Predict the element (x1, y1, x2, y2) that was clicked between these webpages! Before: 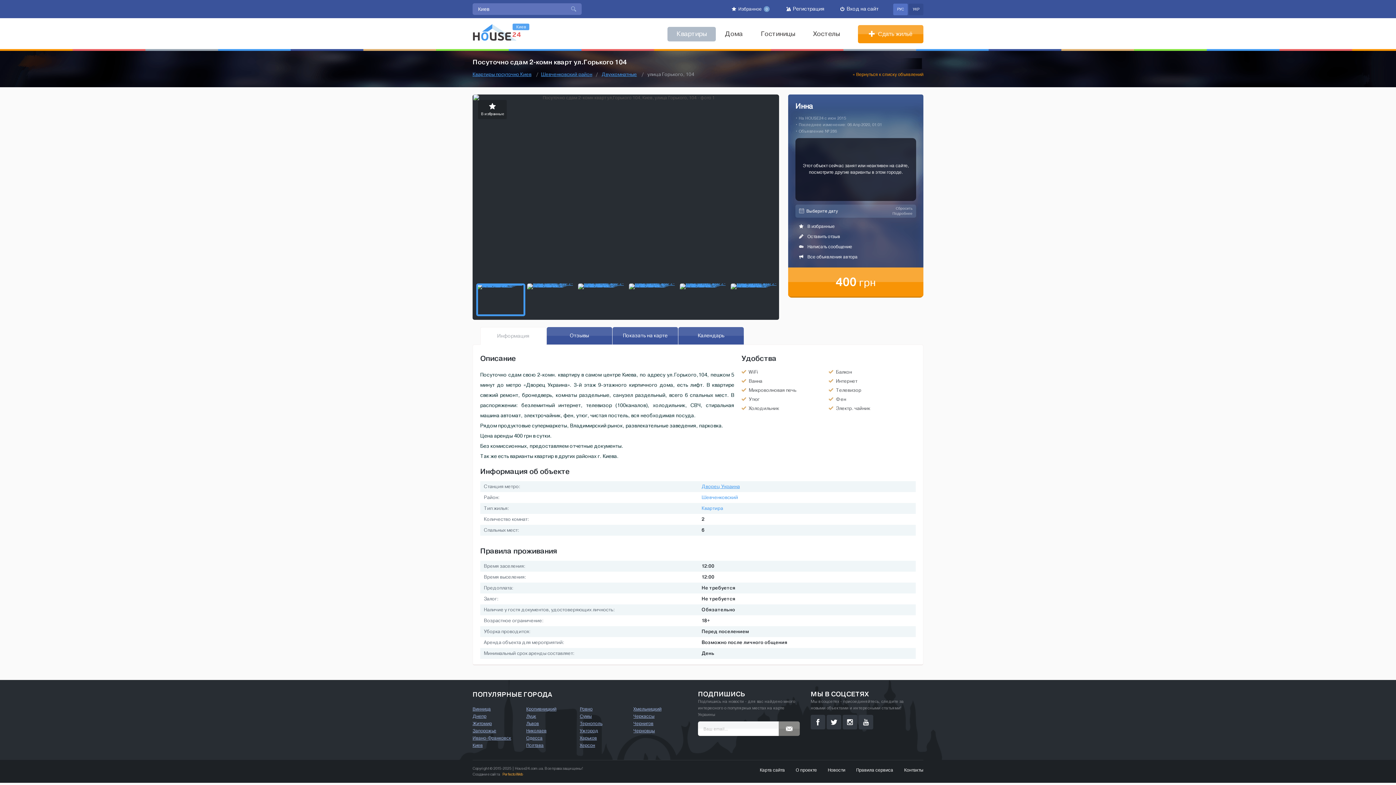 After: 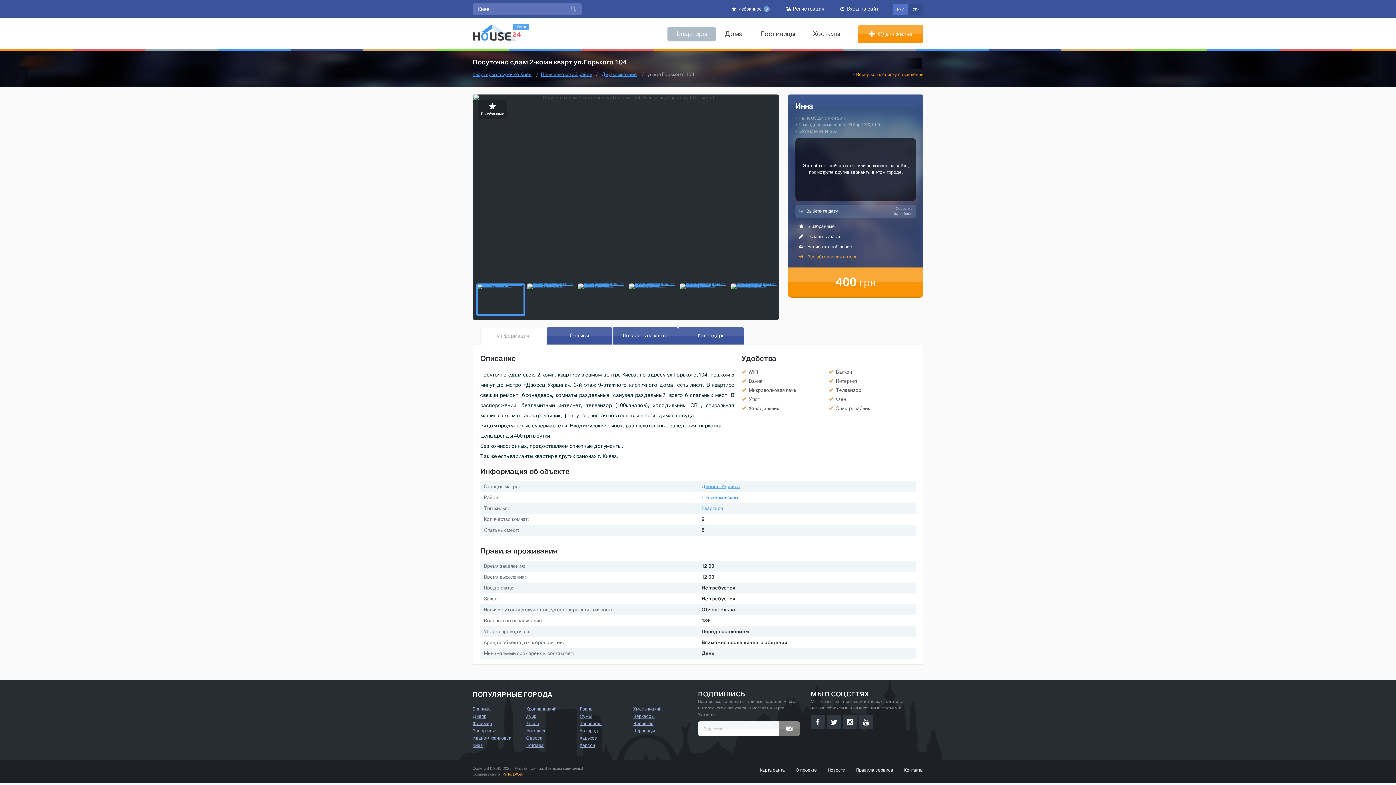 Action: label:  Все объявления автора bbox: (799, 252, 857, 262)